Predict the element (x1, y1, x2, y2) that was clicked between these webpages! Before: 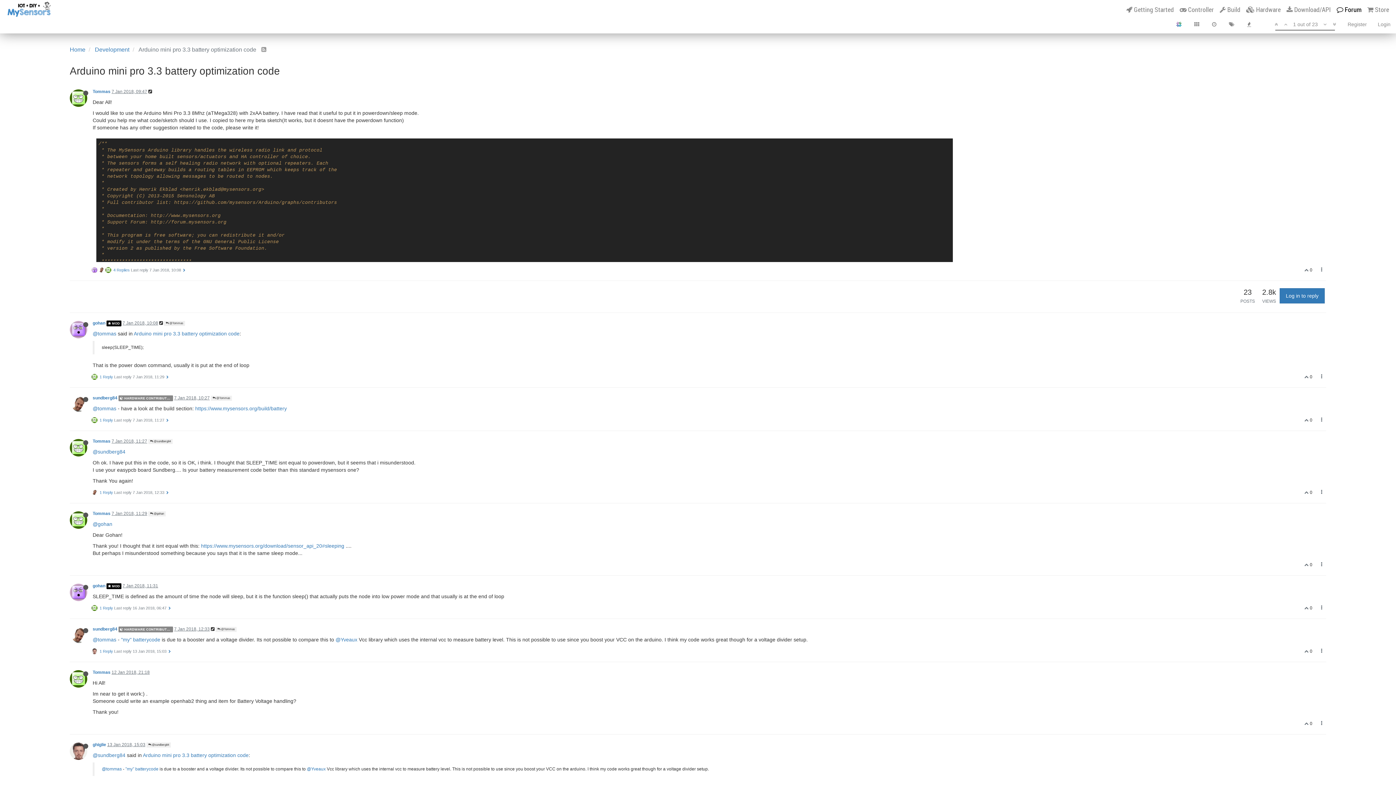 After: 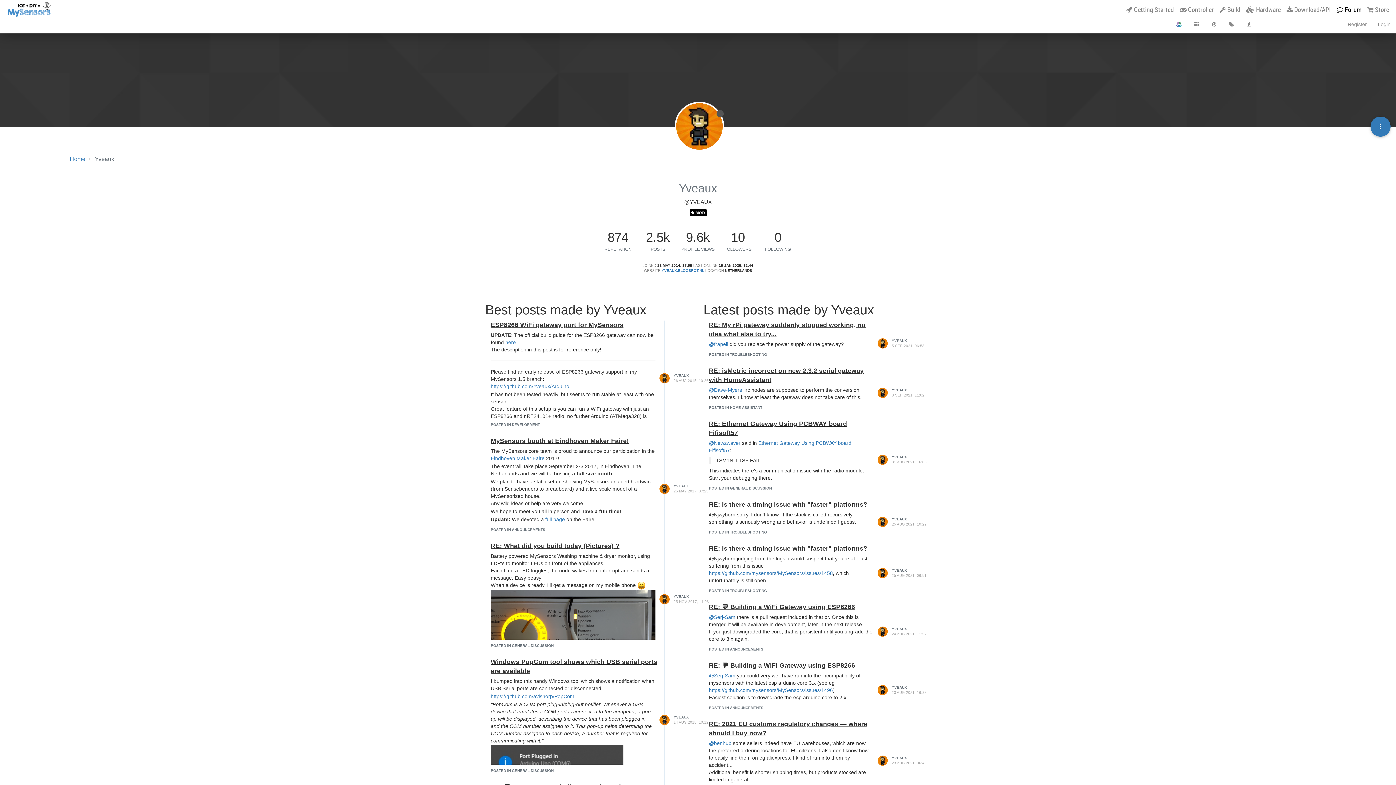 Action: bbox: (335, 637, 357, 642) label: @Yveaux